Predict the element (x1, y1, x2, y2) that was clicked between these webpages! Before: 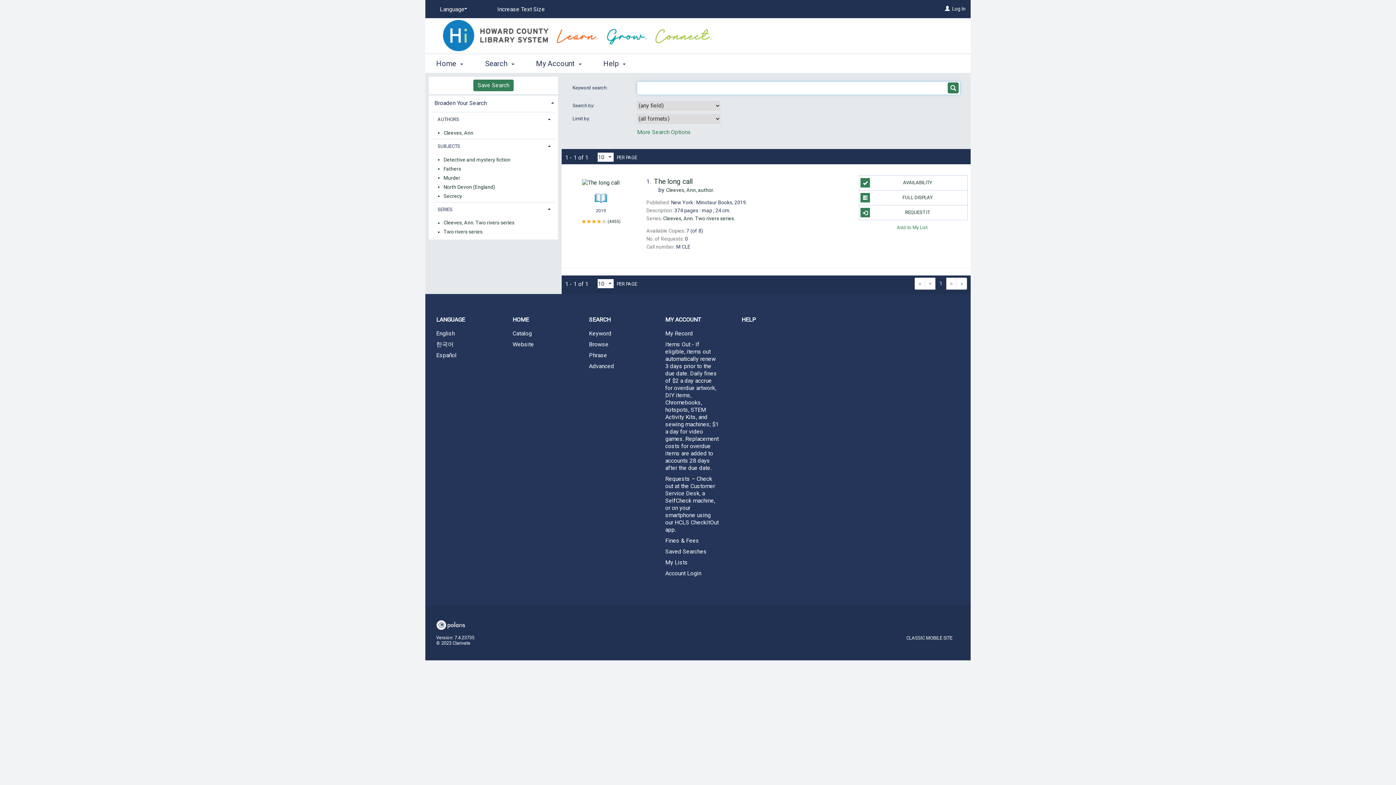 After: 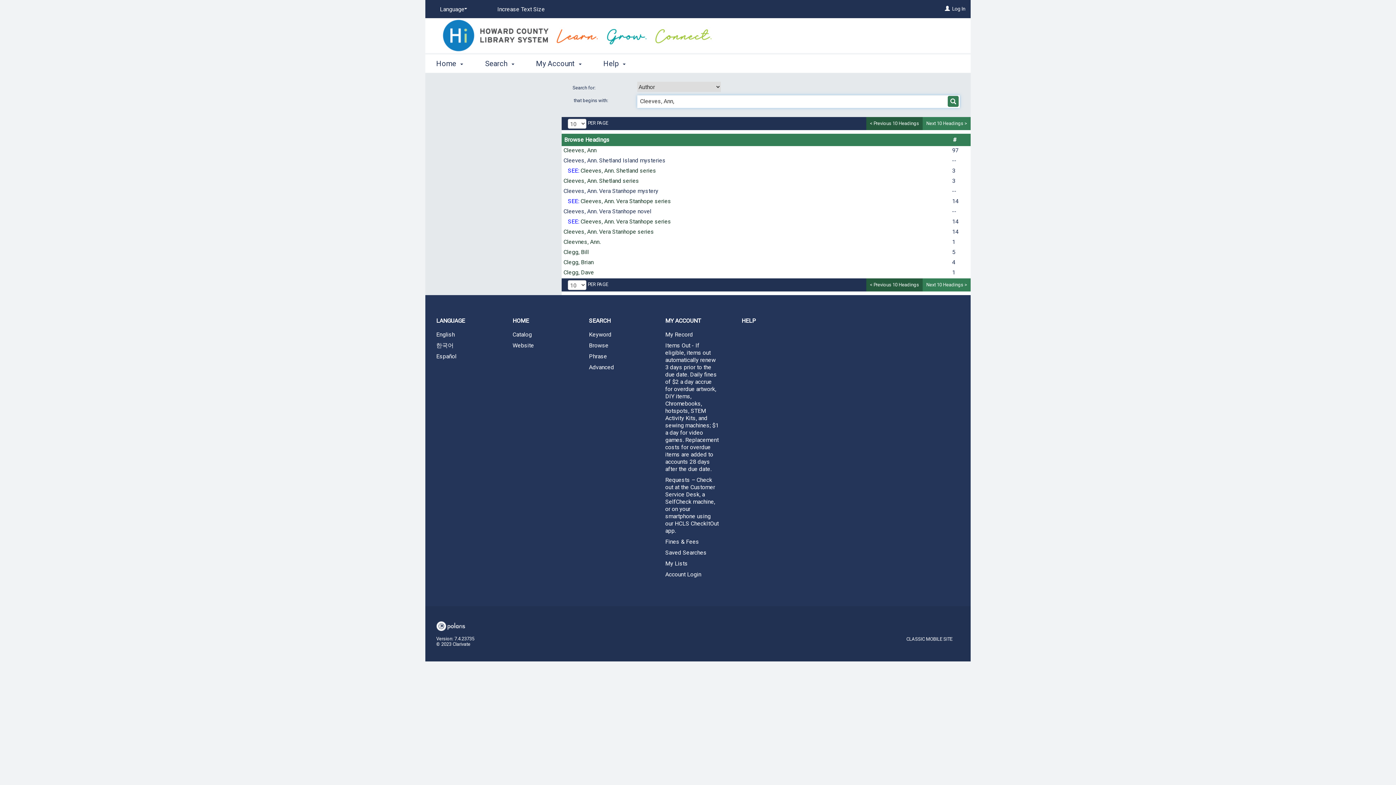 Action: bbox: (666, 187, 714, 193) label: Cleeves, Ann, author.